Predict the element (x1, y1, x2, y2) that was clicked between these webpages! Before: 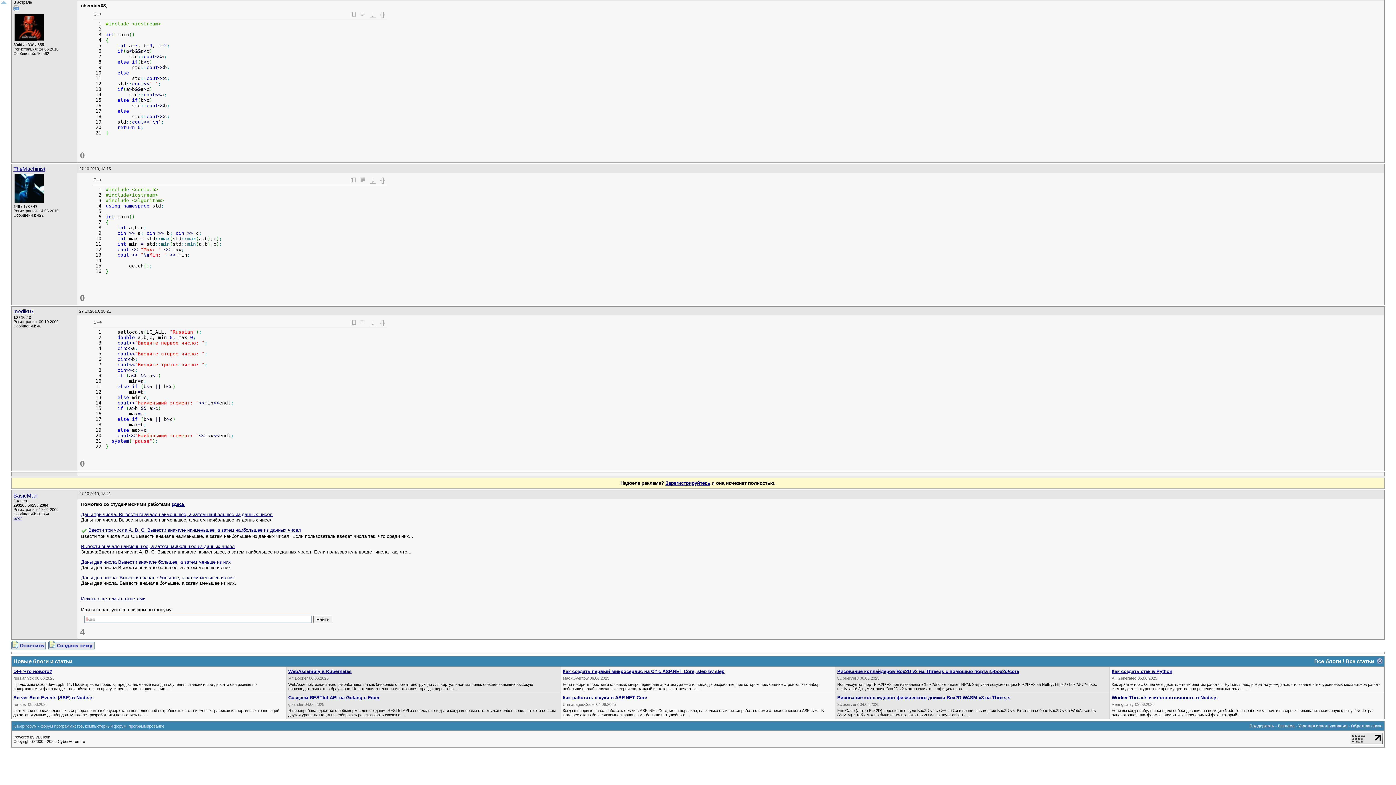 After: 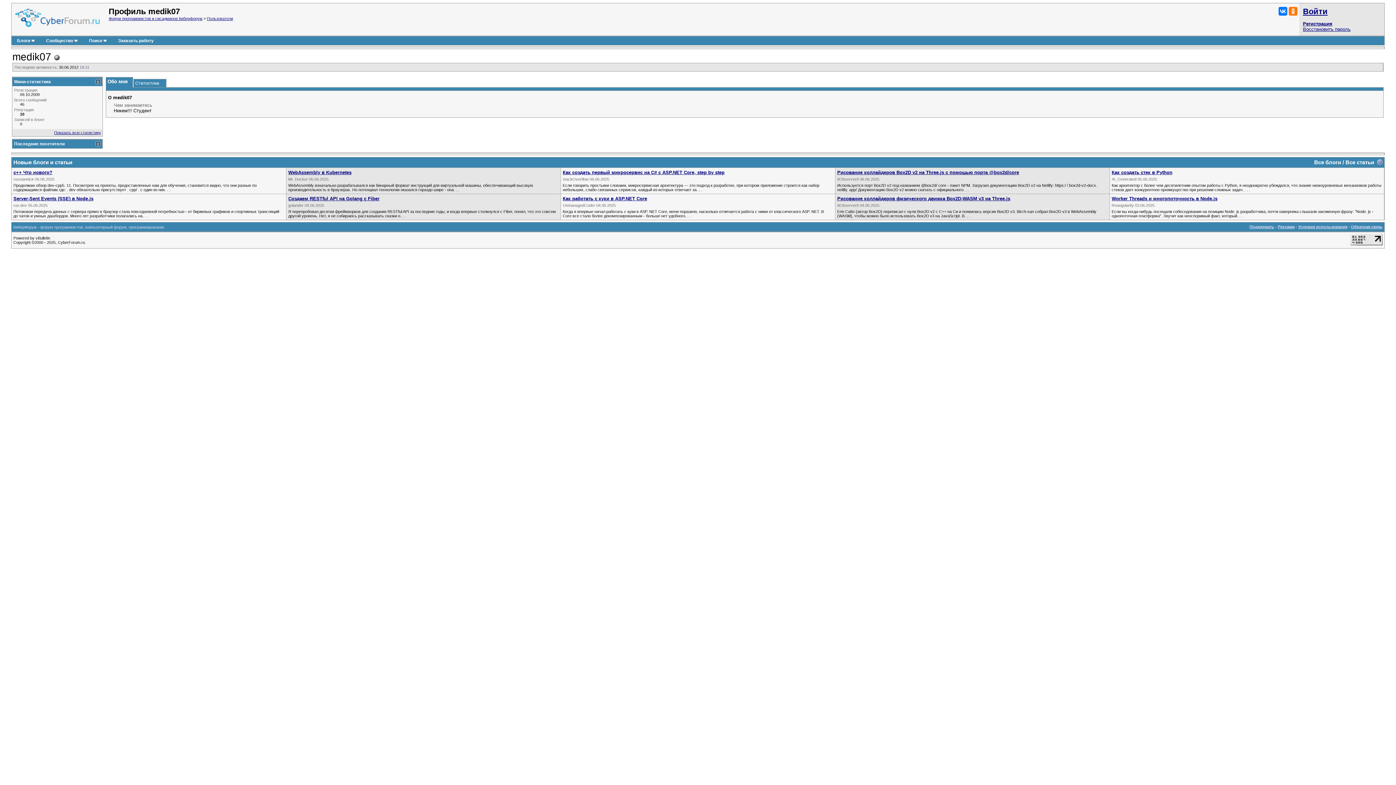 Action: bbox: (13, 308, 33, 314) label: medik07